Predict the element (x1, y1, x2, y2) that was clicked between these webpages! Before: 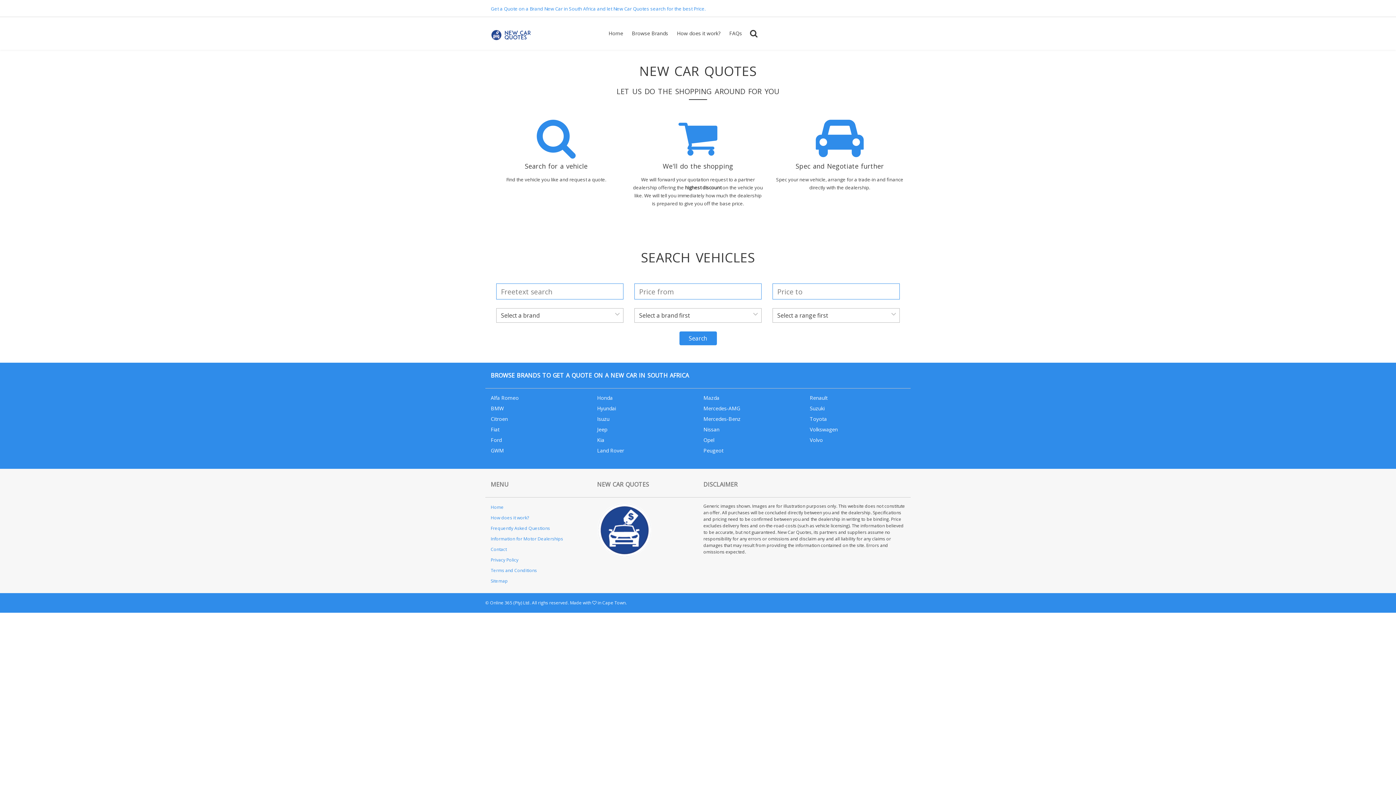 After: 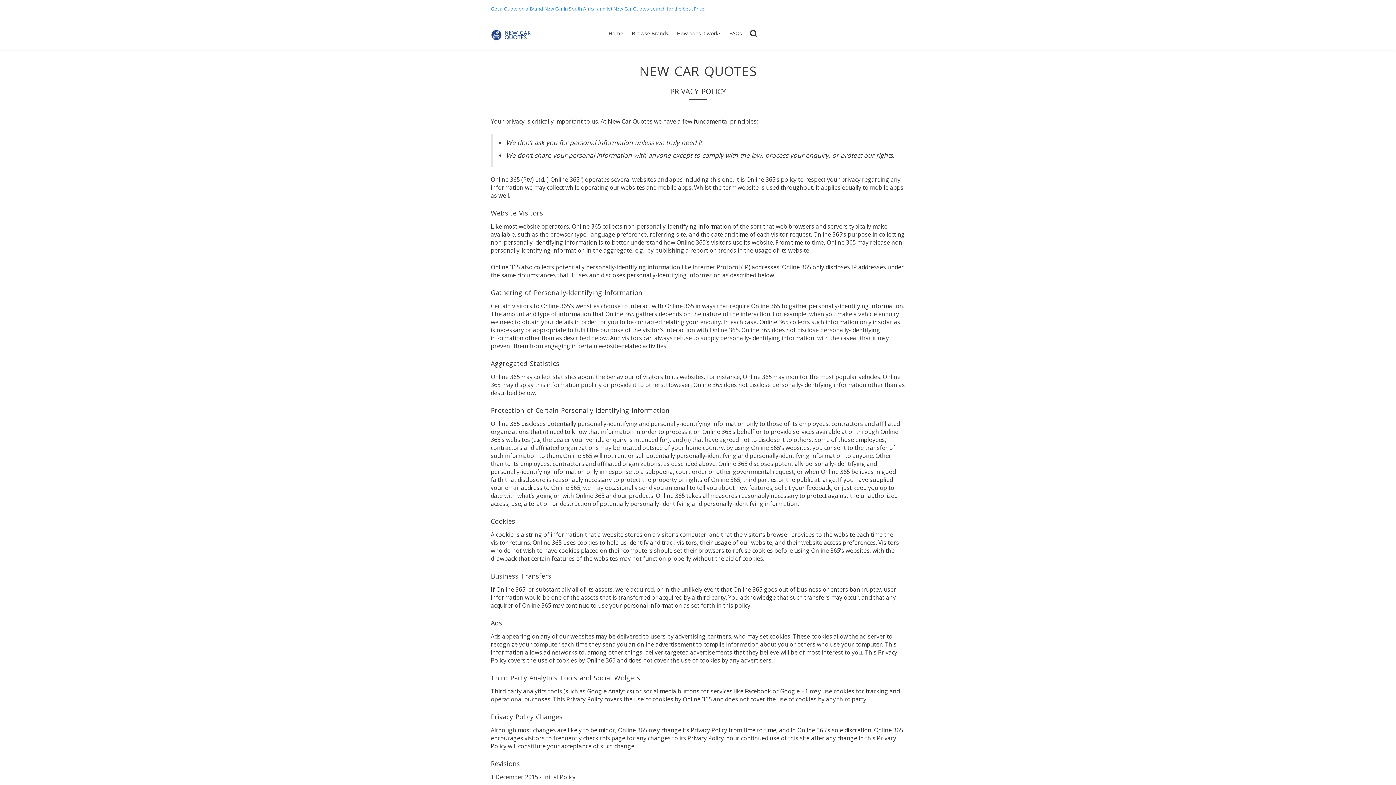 Action: label: Privacy Policy bbox: (490, 556, 518, 563)